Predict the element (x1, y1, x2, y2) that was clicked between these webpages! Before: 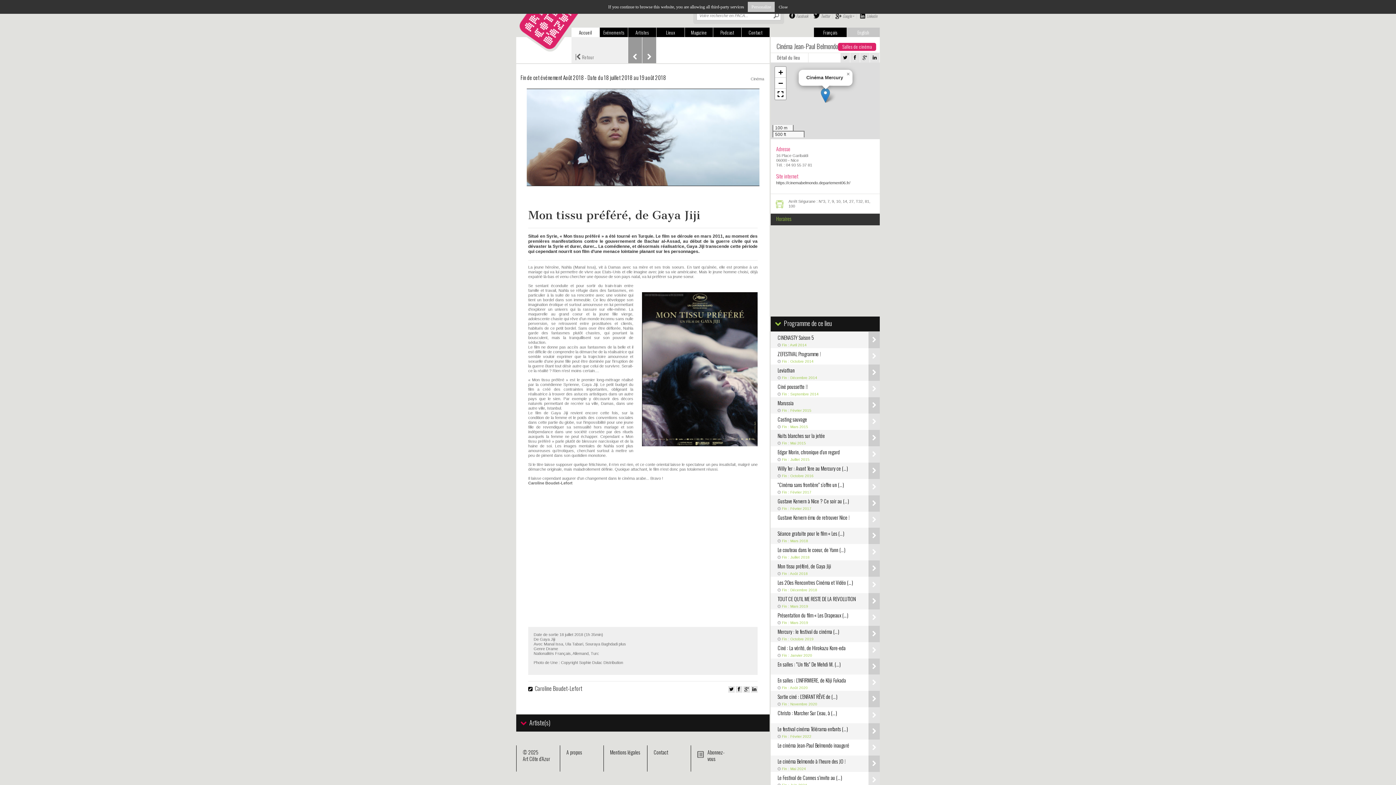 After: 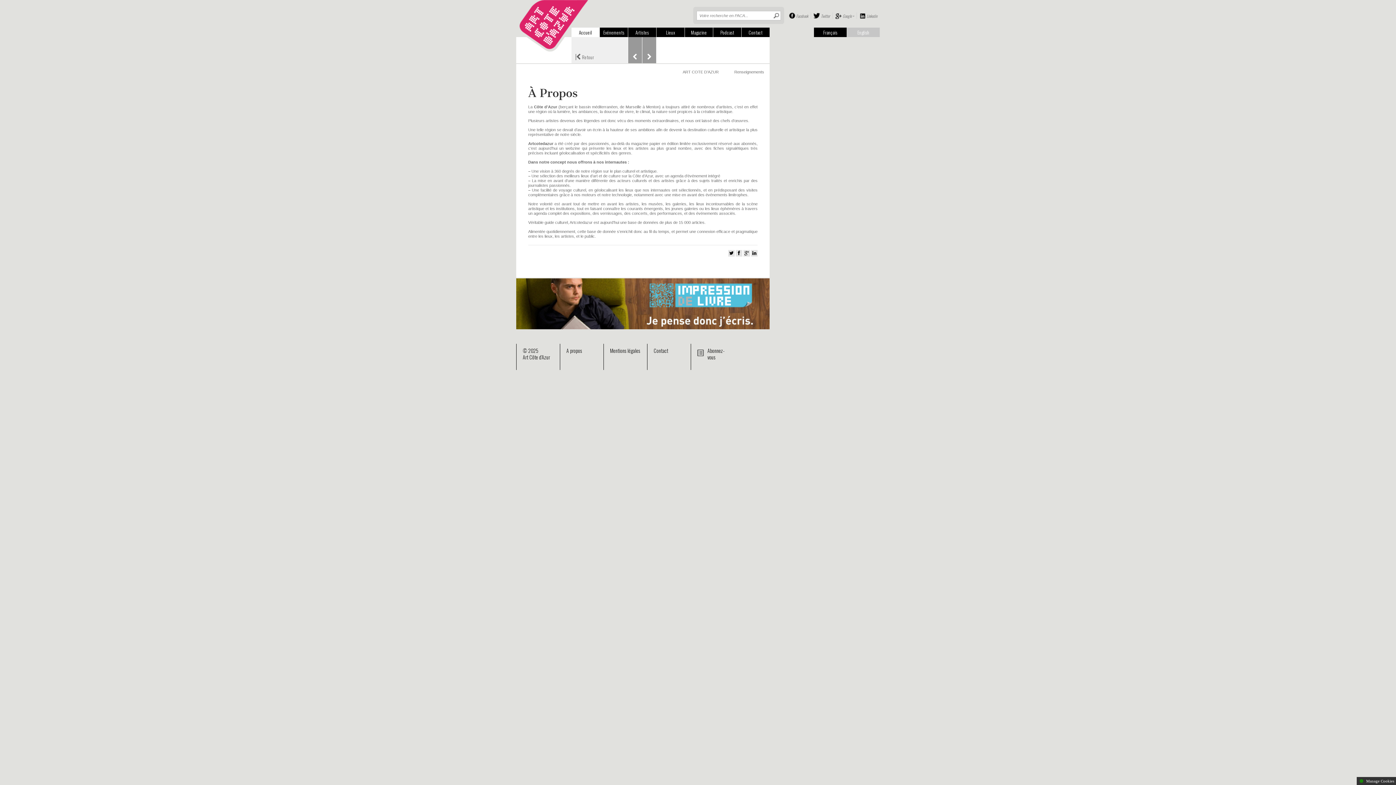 Action: bbox: (566, 748, 582, 756) label: A propos